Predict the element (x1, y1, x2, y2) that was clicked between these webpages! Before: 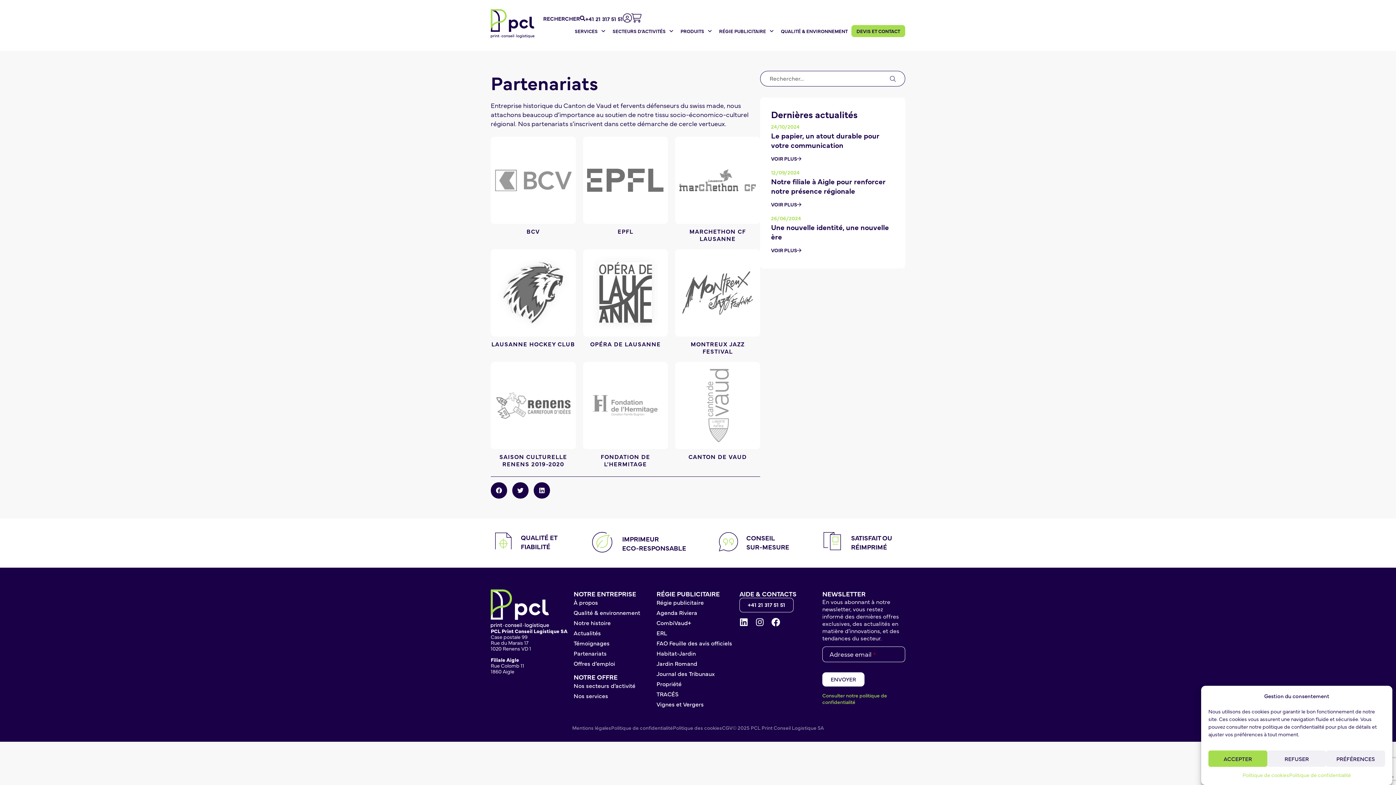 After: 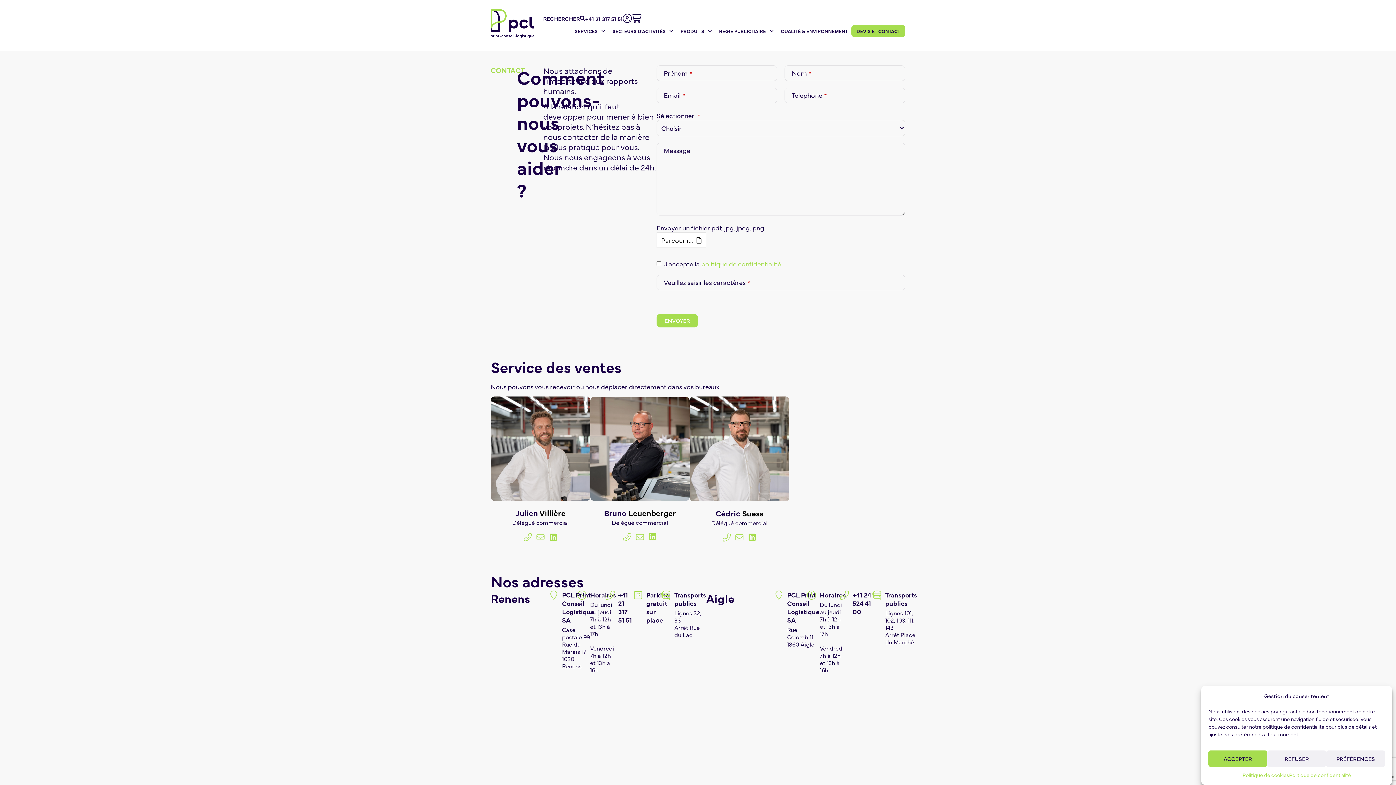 Action: bbox: (851, 24, 905, 36) label: DEVIS ET CONTACT